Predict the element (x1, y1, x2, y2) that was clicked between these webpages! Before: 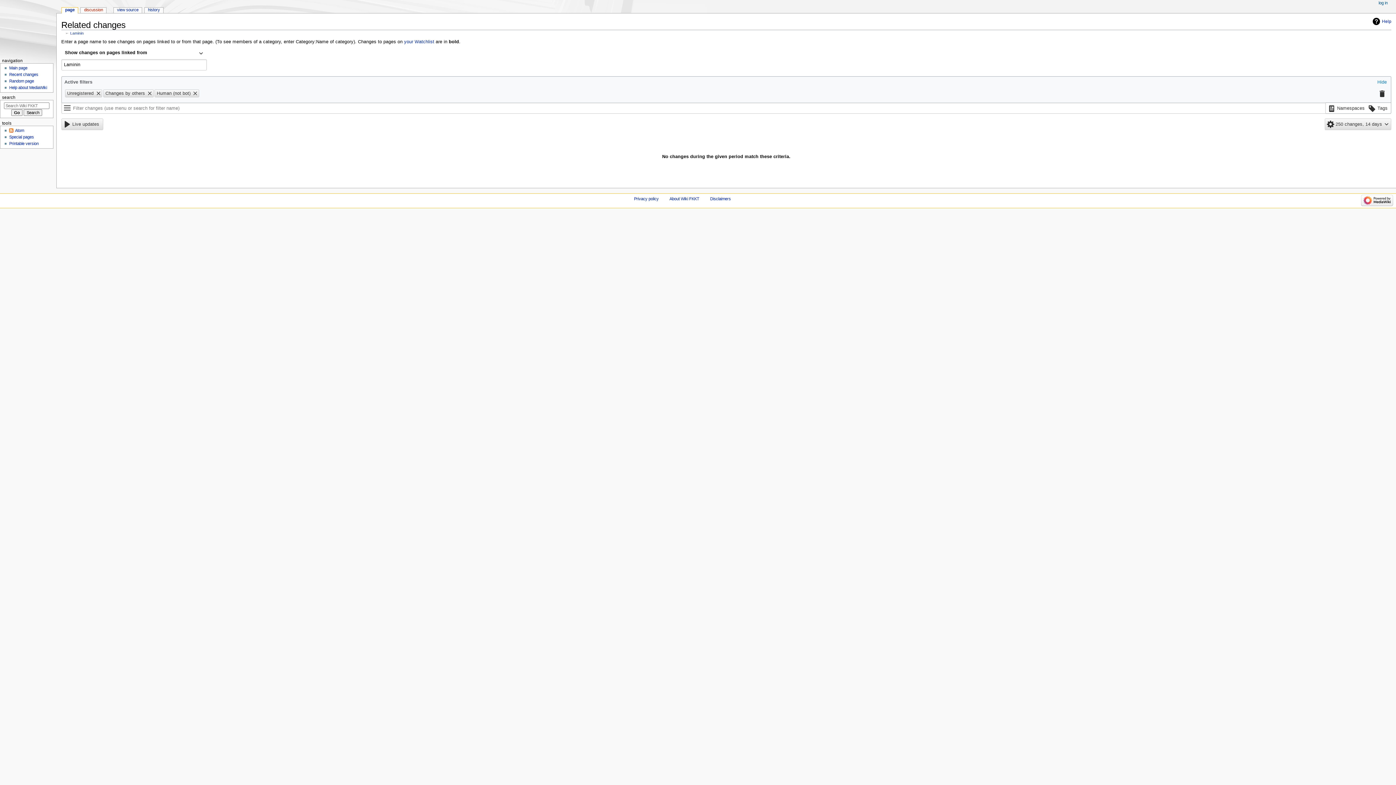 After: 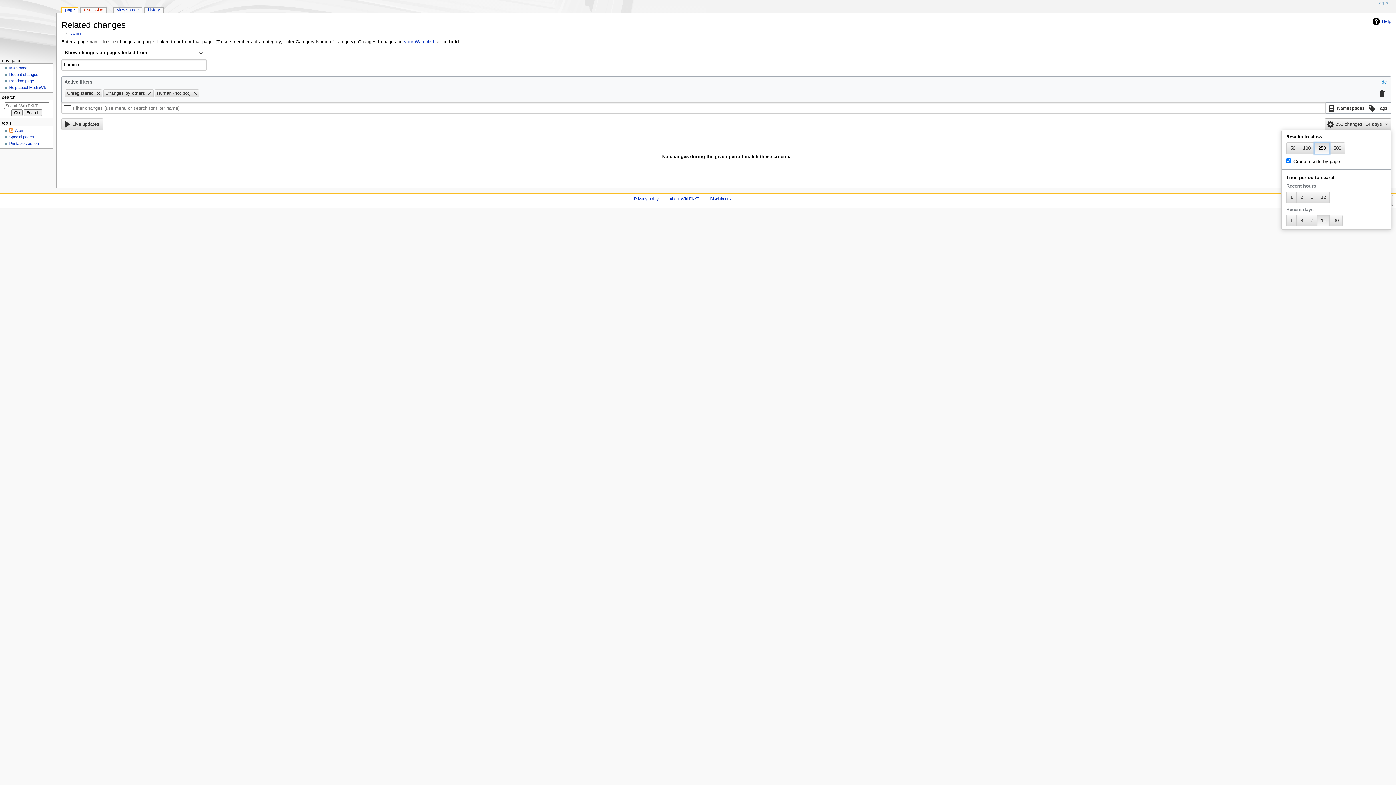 Action: bbox: (1324, 118, 1391, 130) label: 250 changes, 14 days